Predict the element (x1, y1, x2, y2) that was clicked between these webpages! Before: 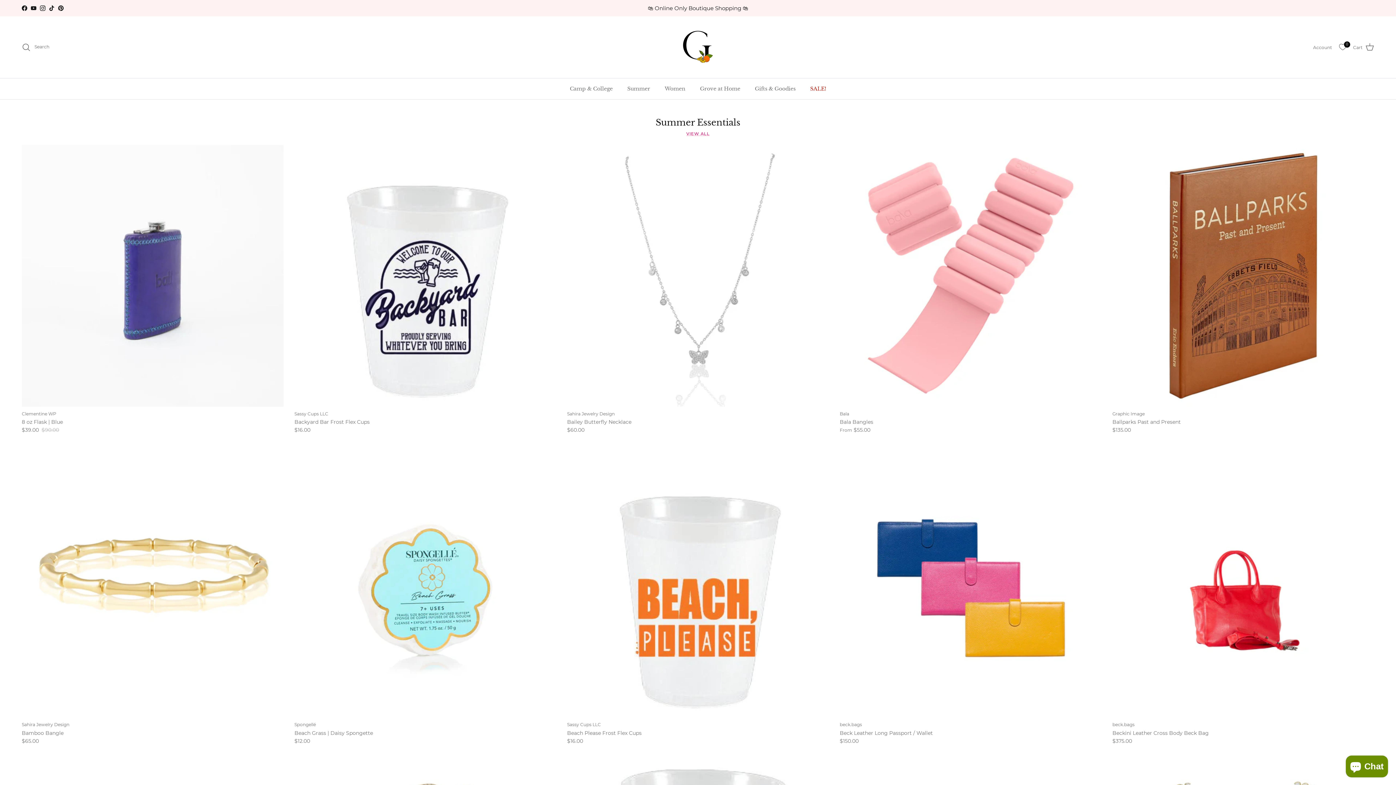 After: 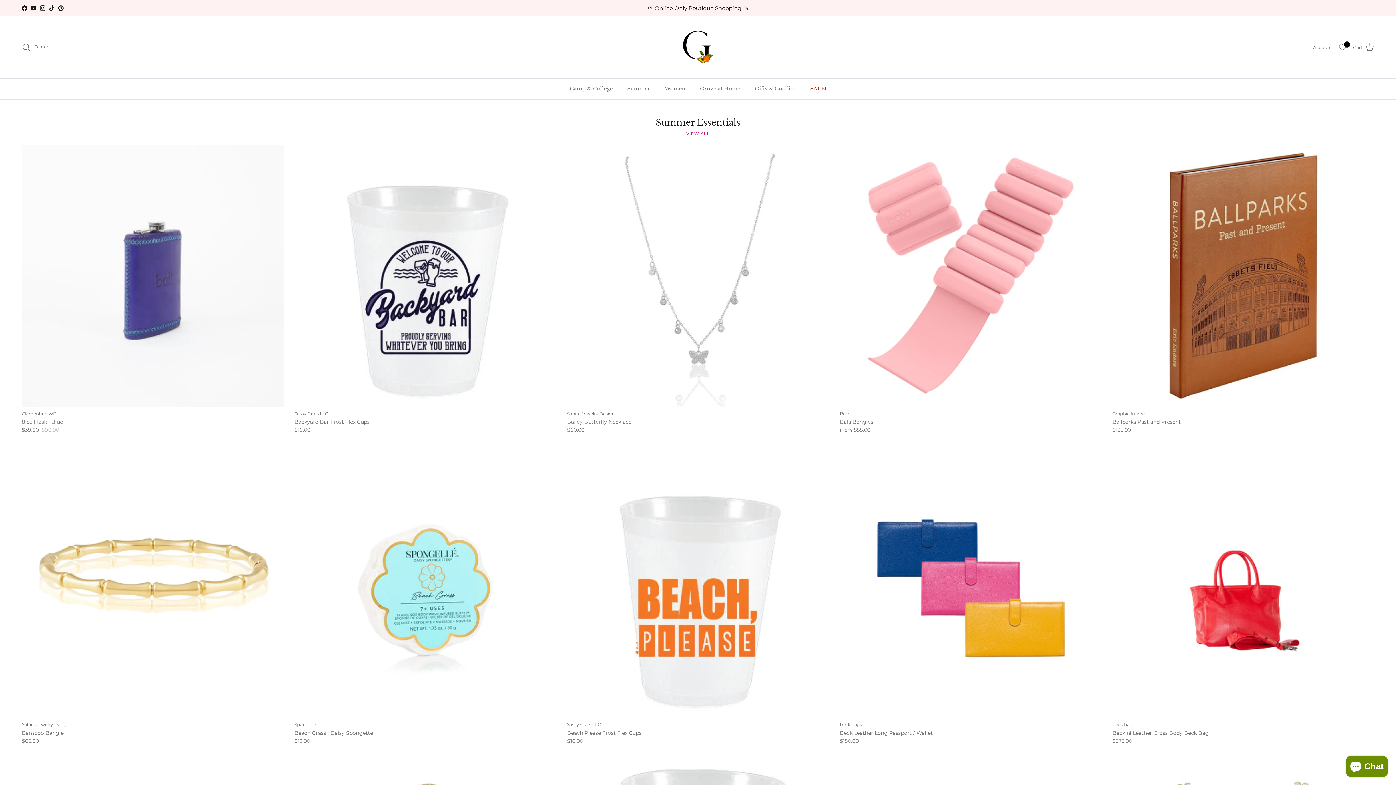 Action: bbox: (674, 23, 721, 70)